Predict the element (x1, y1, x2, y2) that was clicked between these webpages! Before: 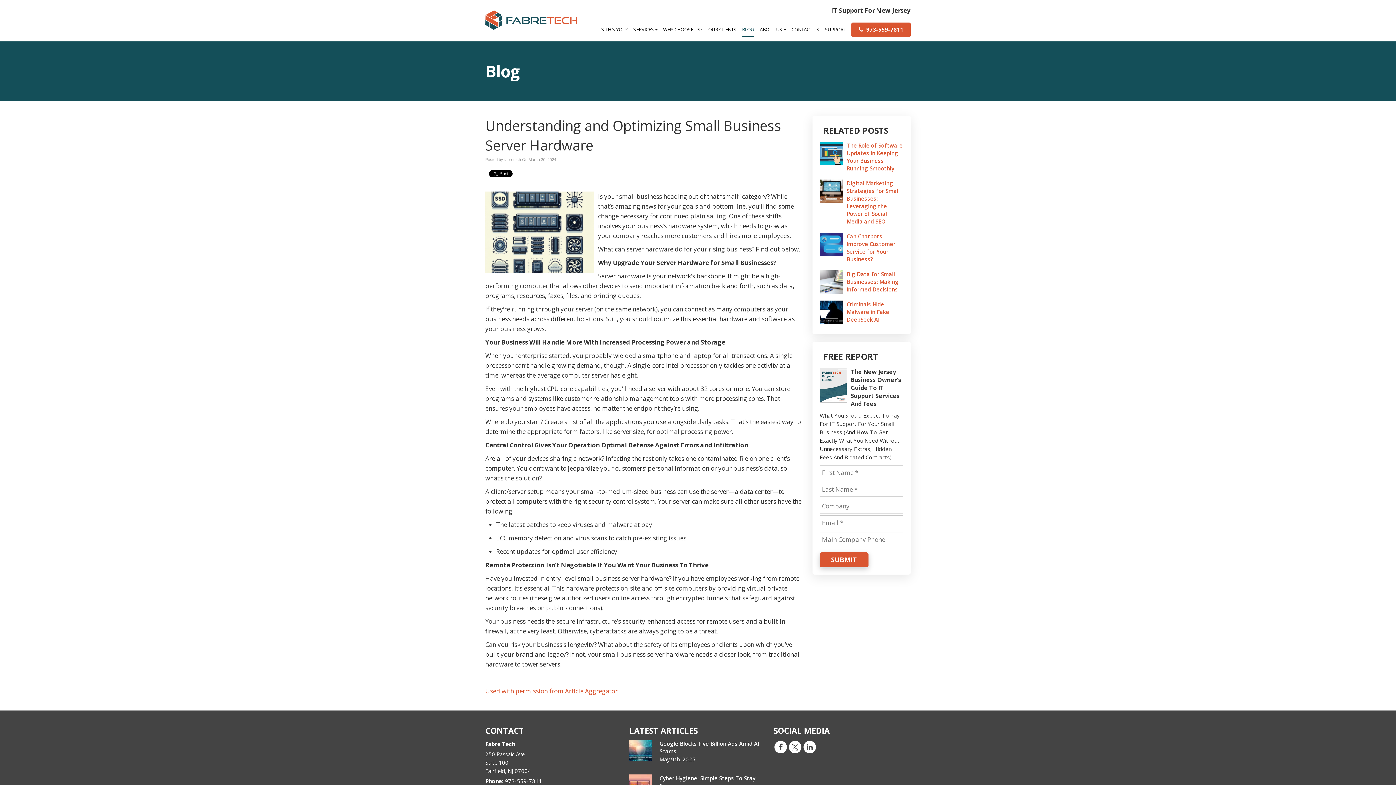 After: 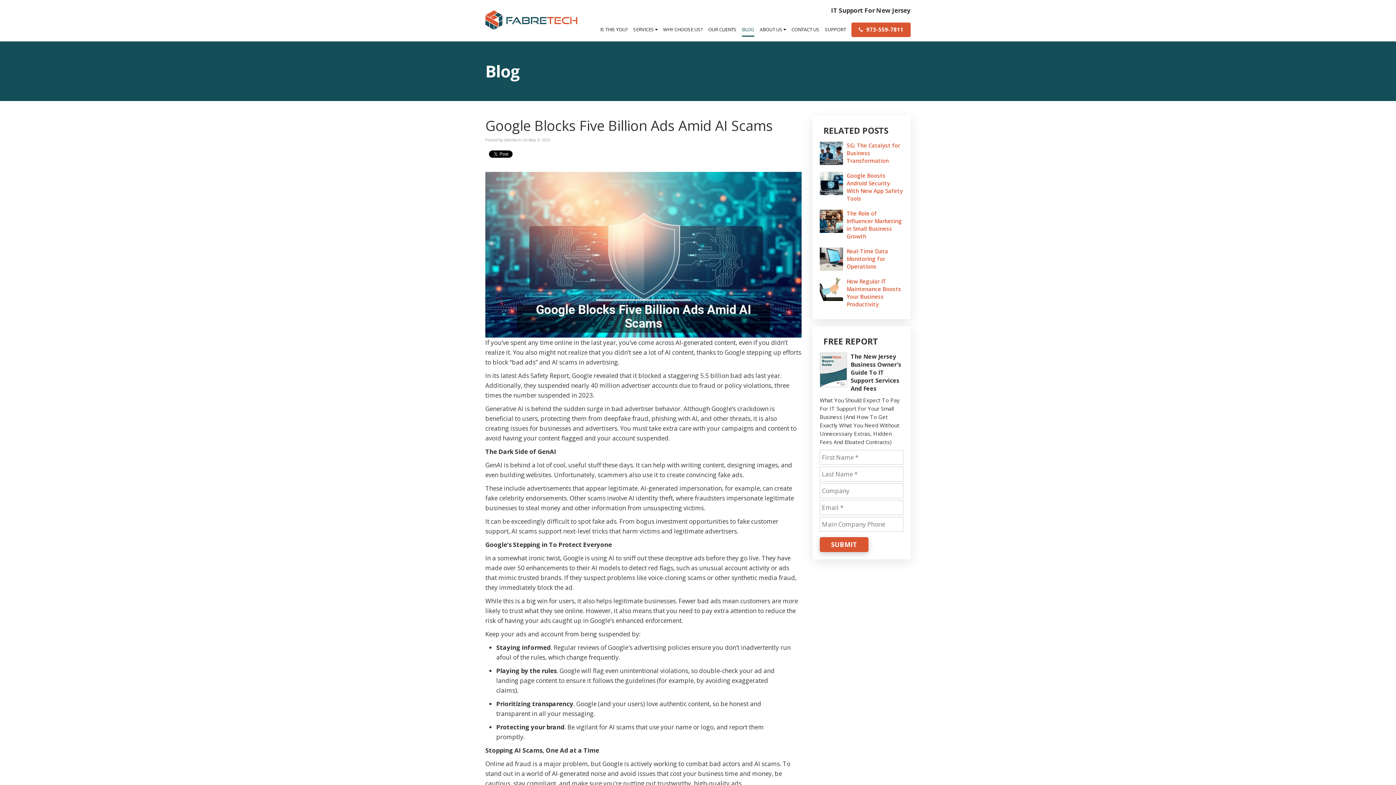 Action: bbox: (629, 740, 652, 761)